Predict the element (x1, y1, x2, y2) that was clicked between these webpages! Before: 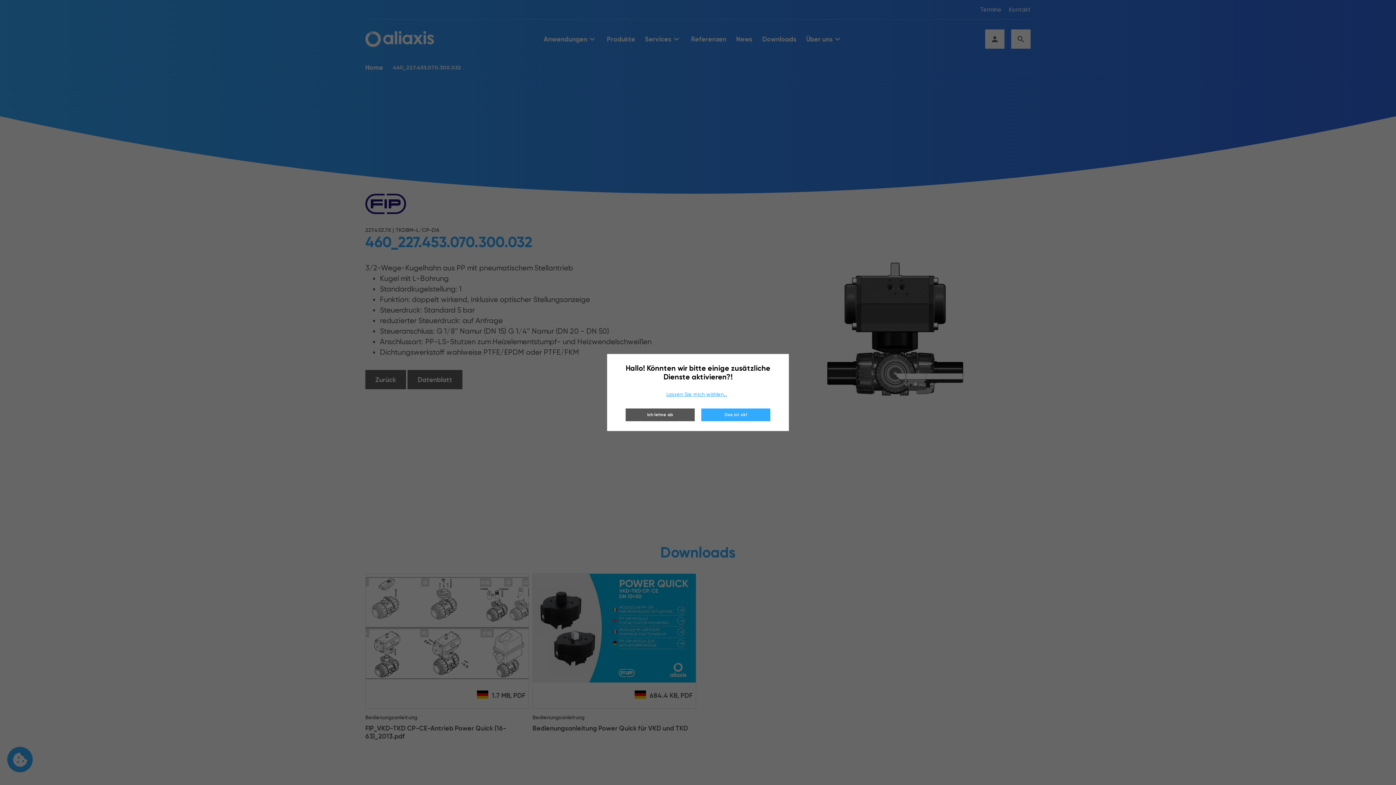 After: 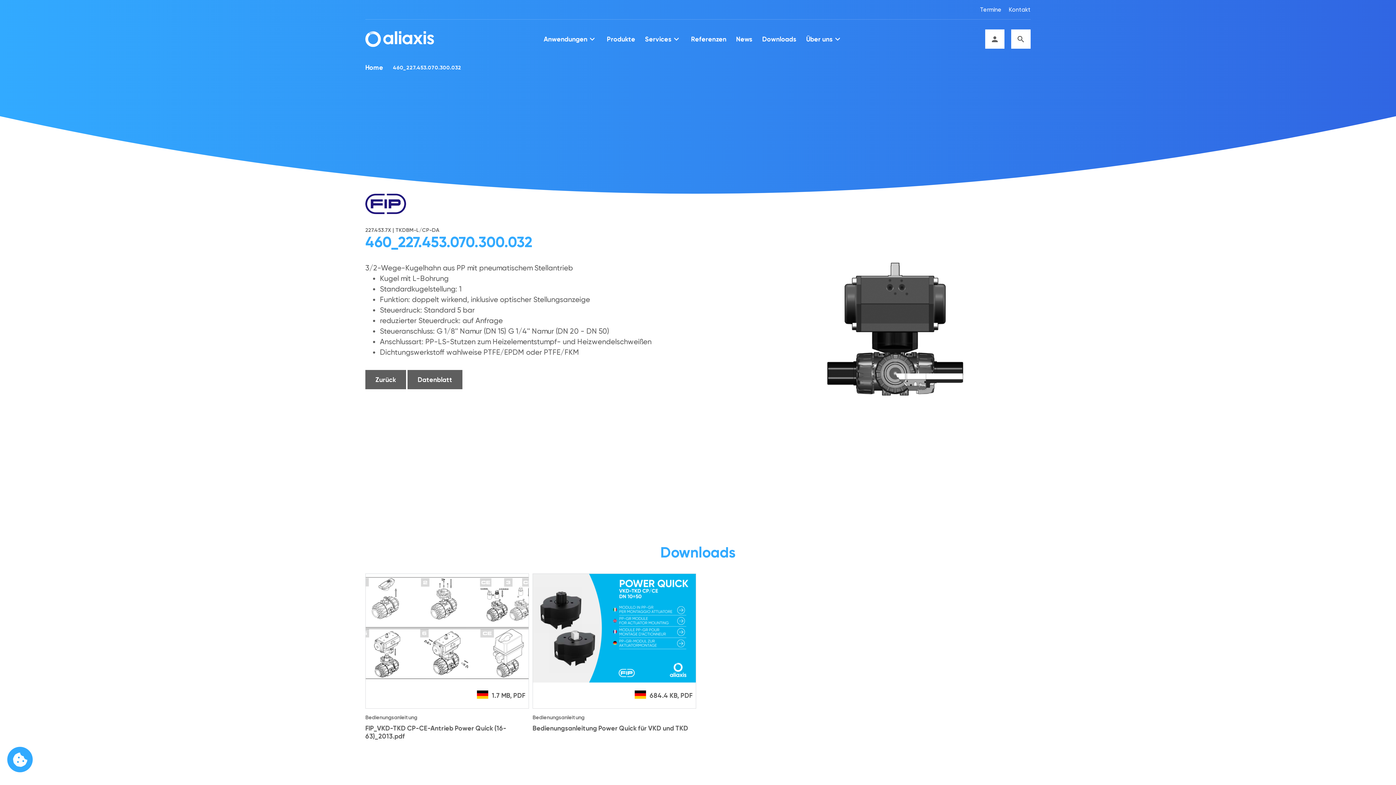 Action: label: Ich lehne ab bbox: (625, 408, 694, 421)